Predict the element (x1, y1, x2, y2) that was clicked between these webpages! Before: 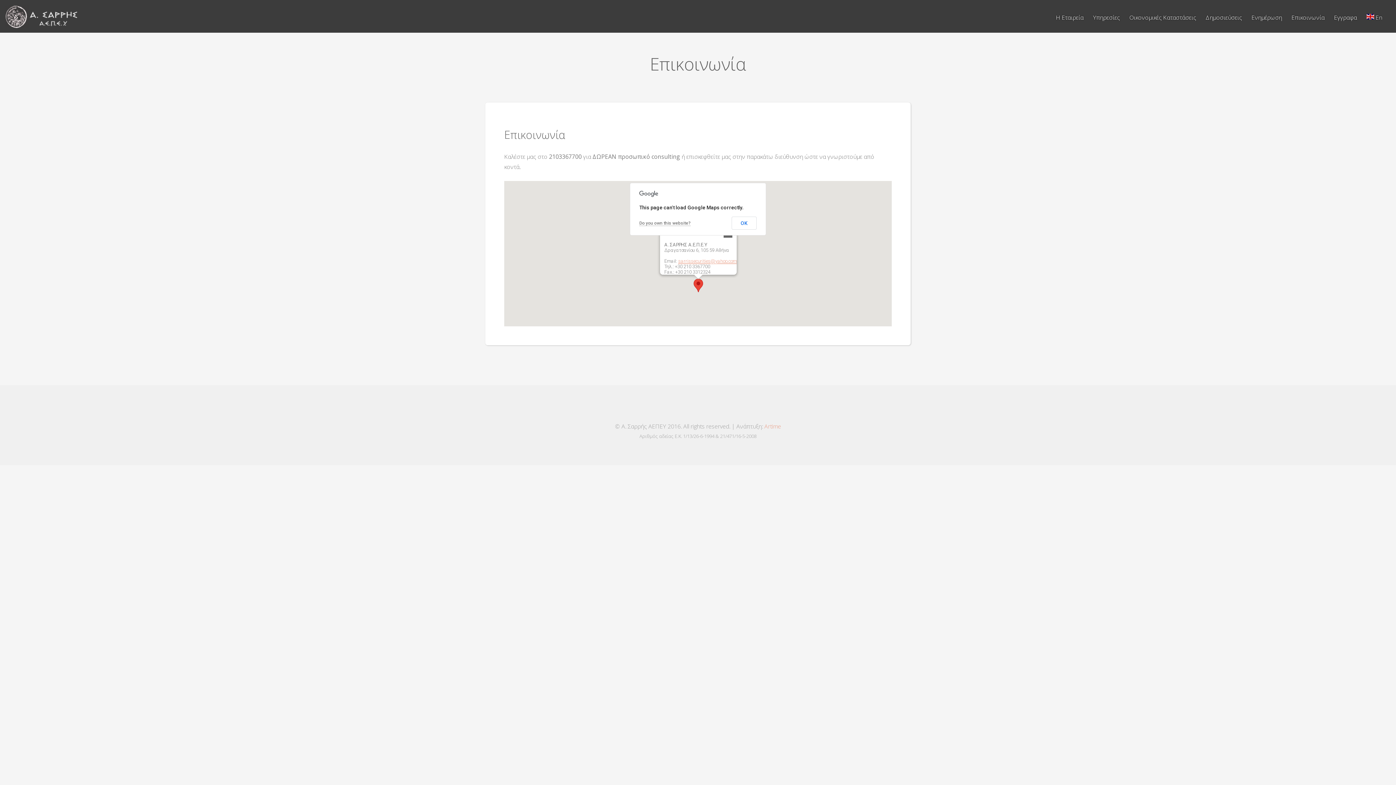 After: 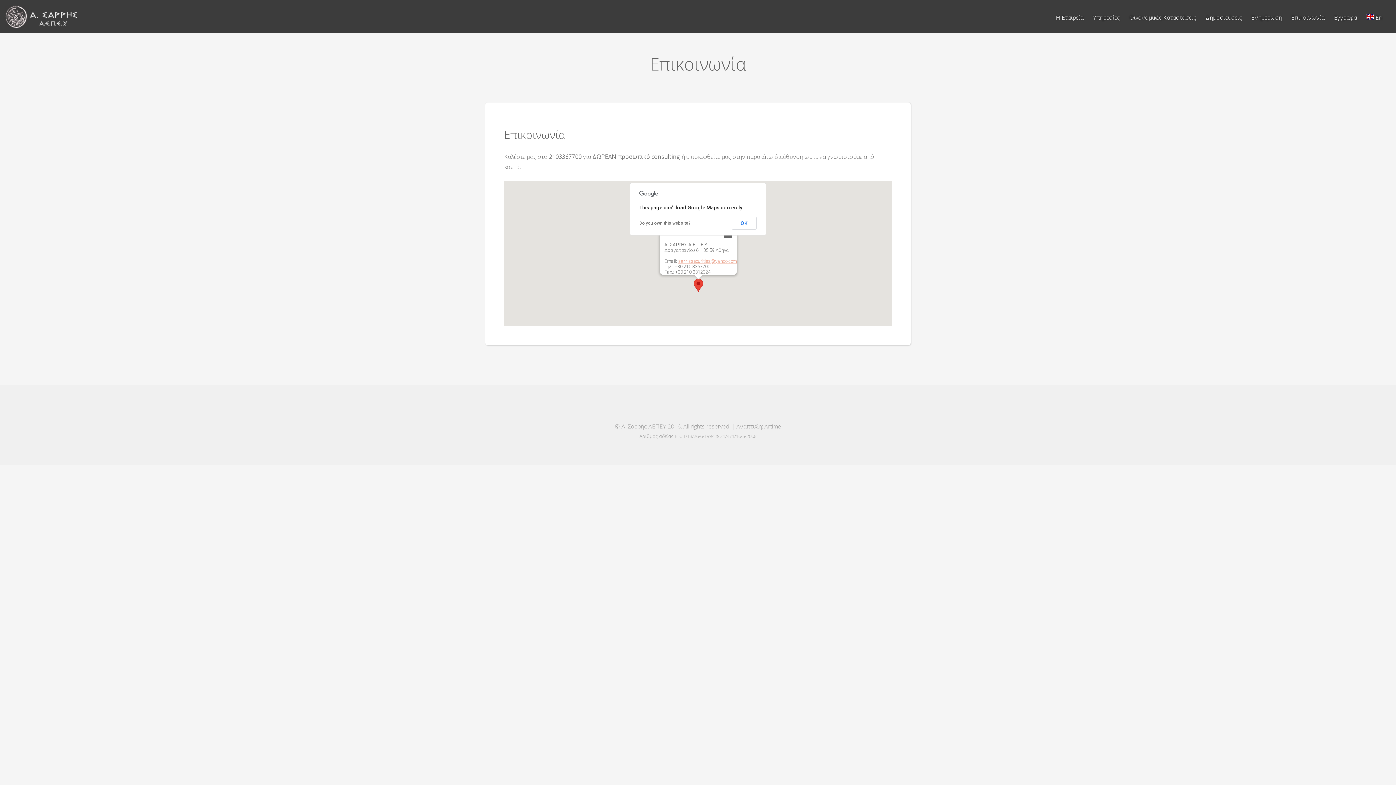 Action: label: Artime bbox: (764, 422, 781, 430)